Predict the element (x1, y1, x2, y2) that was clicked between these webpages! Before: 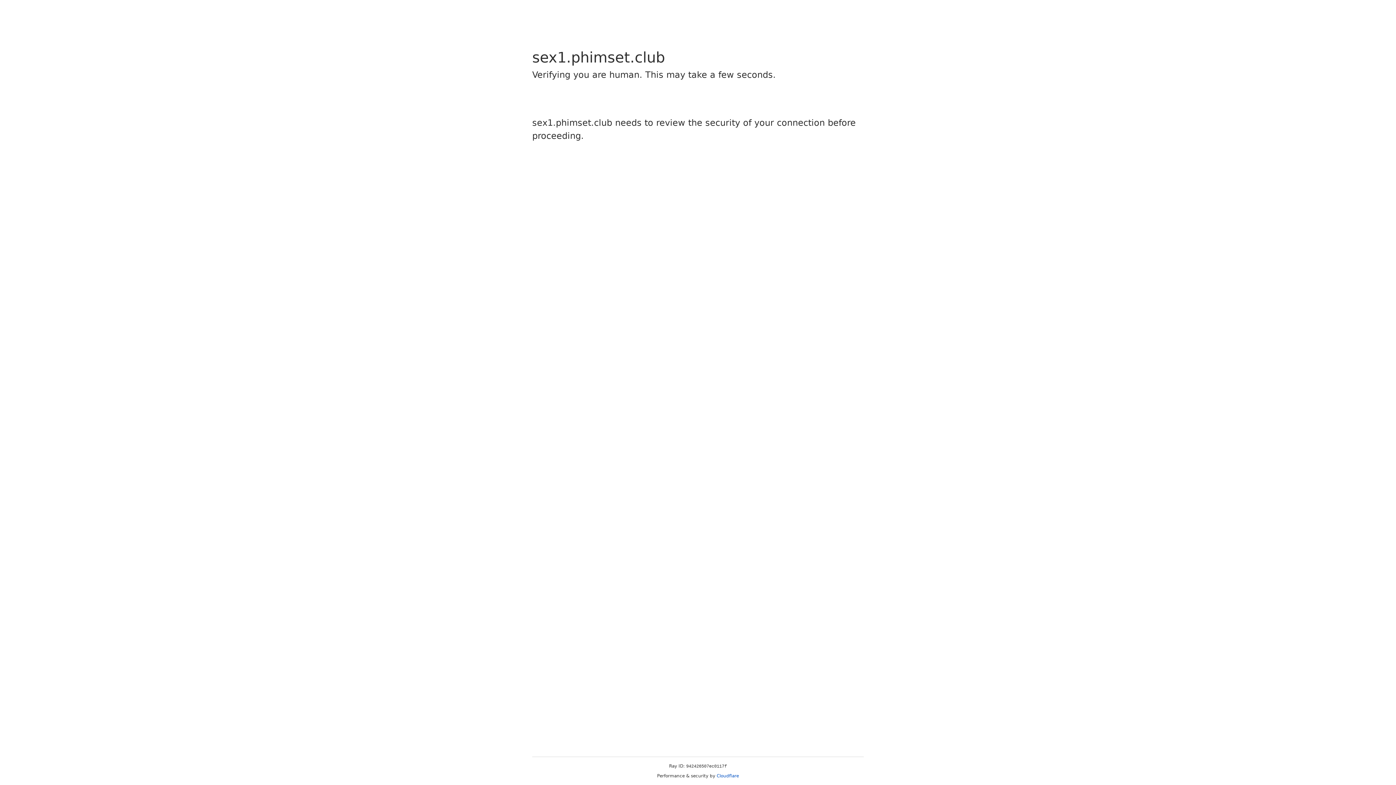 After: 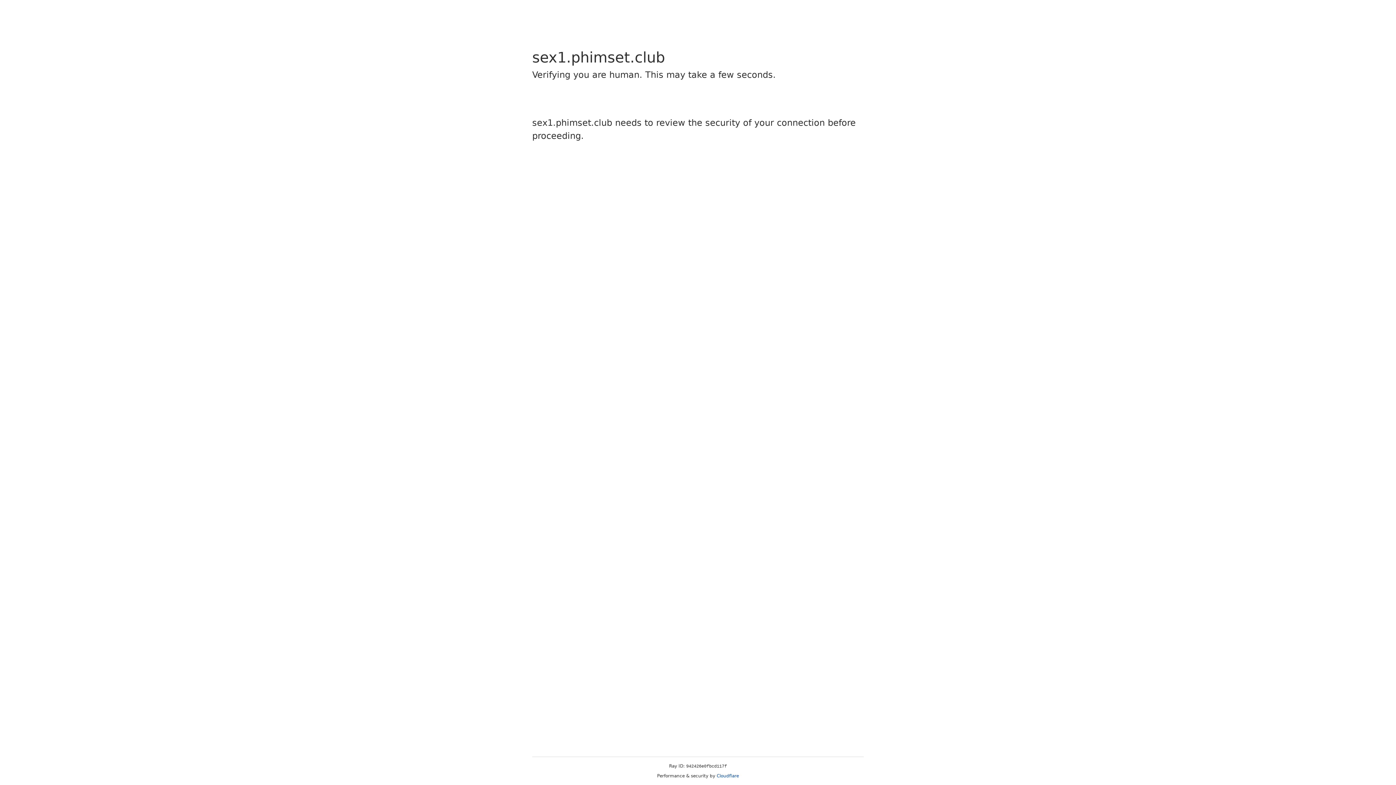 Action: label: Cloudflare bbox: (716, 773, 739, 778)